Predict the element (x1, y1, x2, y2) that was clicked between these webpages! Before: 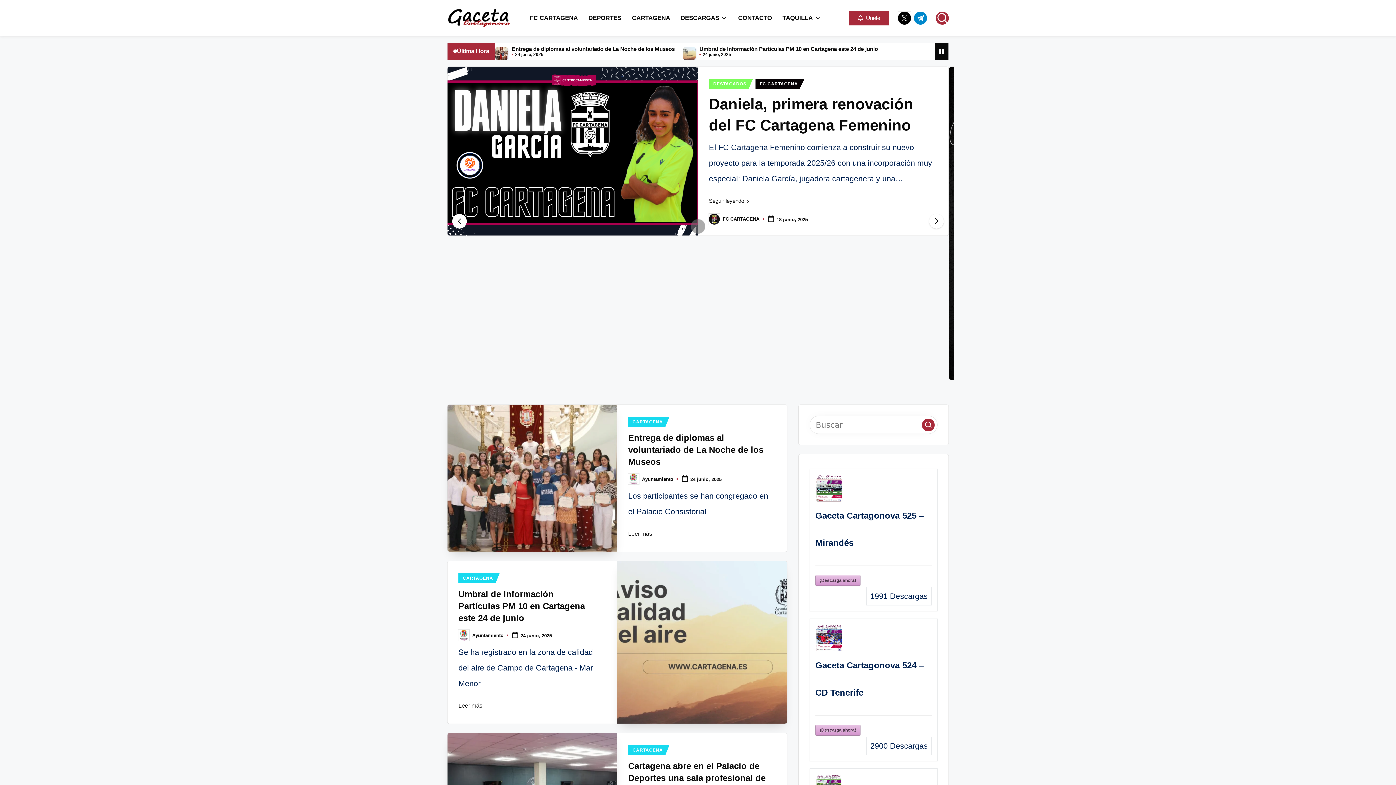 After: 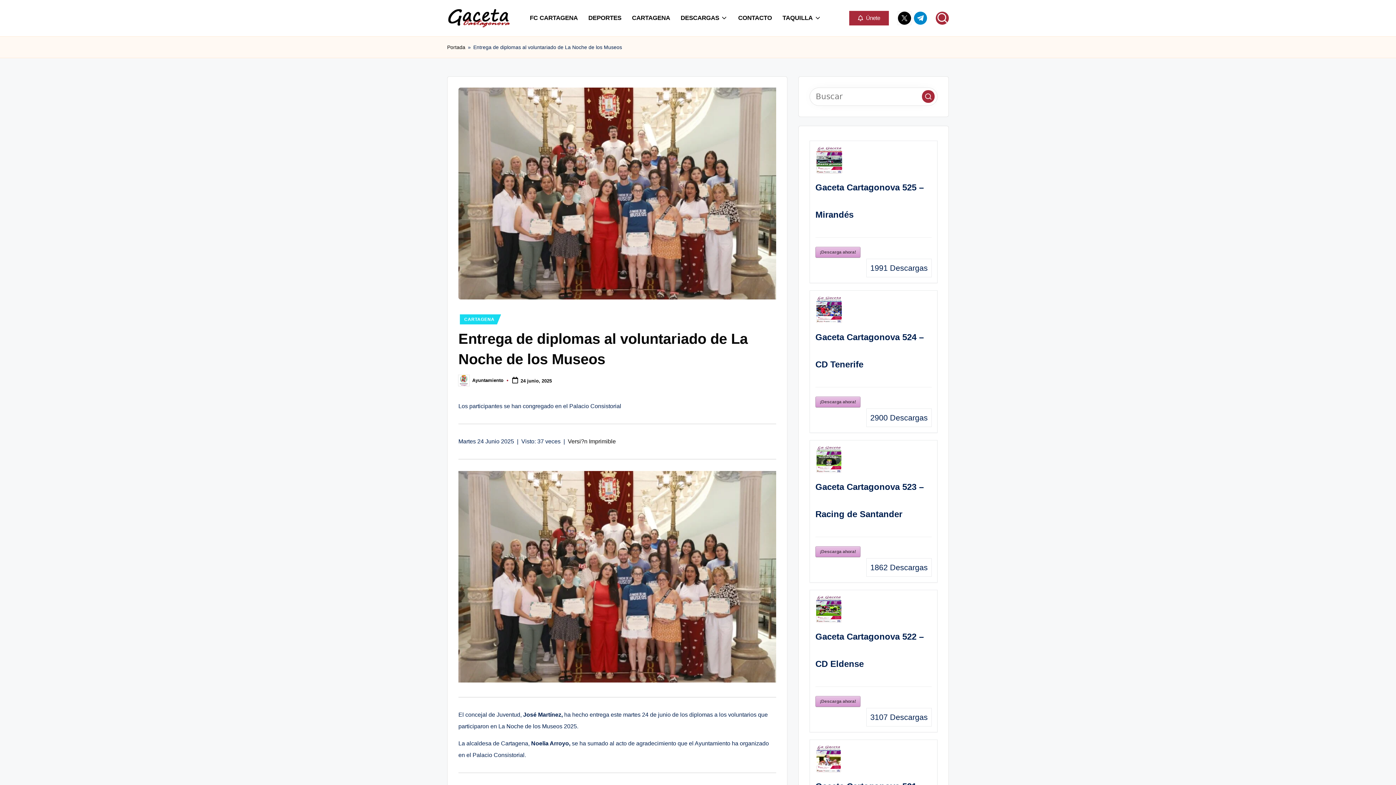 Action: label: Entrega de diplomas al voluntariado de La Noche de los Museos bbox: (628, 433, 763, 466)